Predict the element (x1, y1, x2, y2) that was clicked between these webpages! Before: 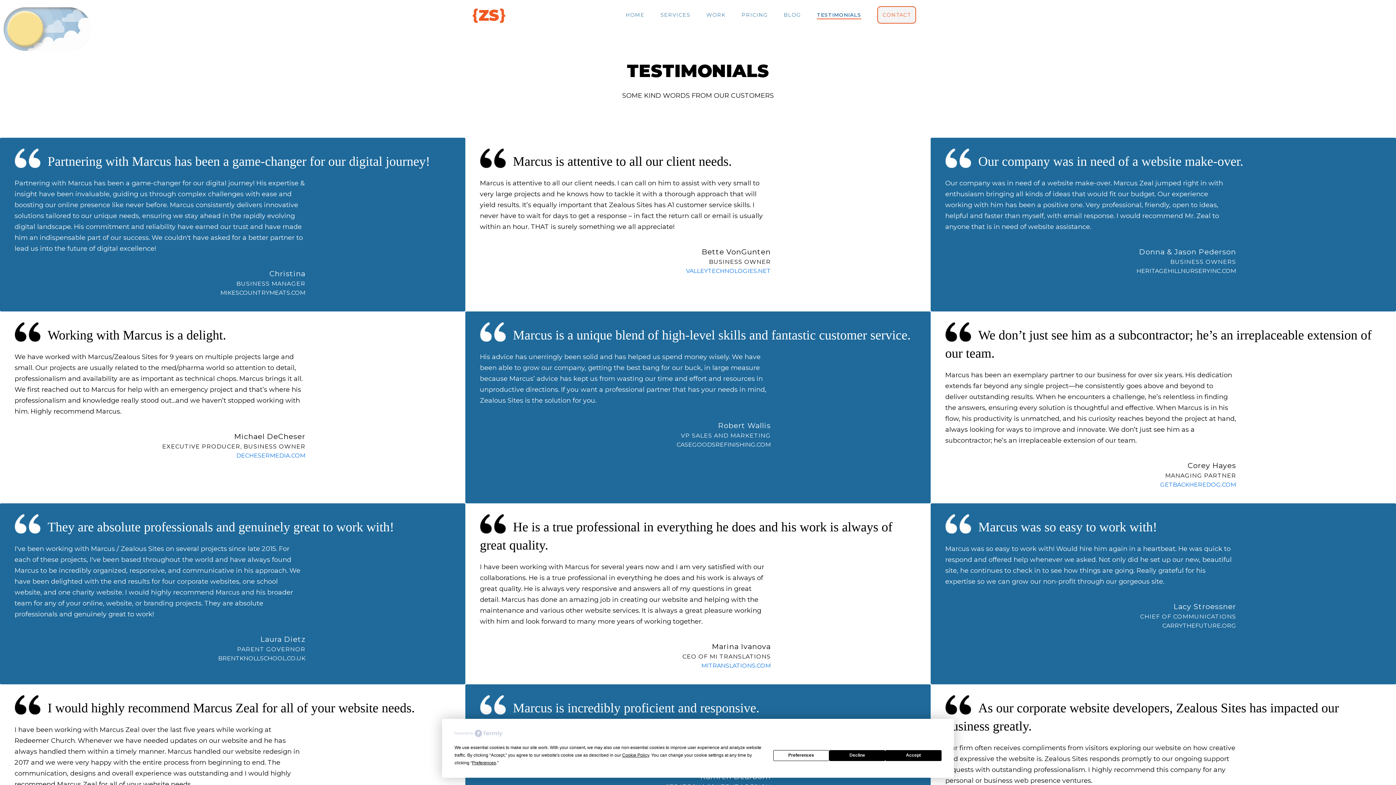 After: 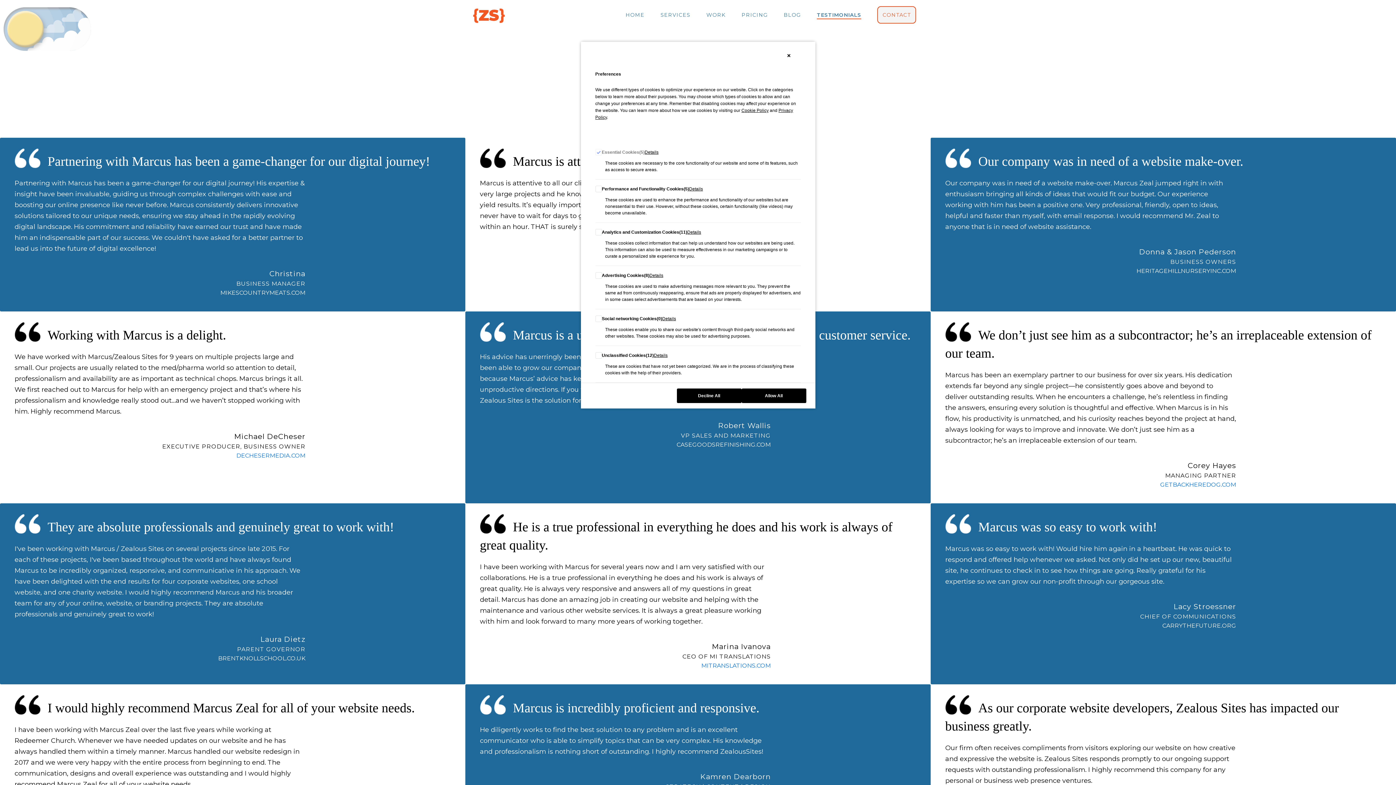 Action: bbox: (773, 750, 829, 761) label: Preferences